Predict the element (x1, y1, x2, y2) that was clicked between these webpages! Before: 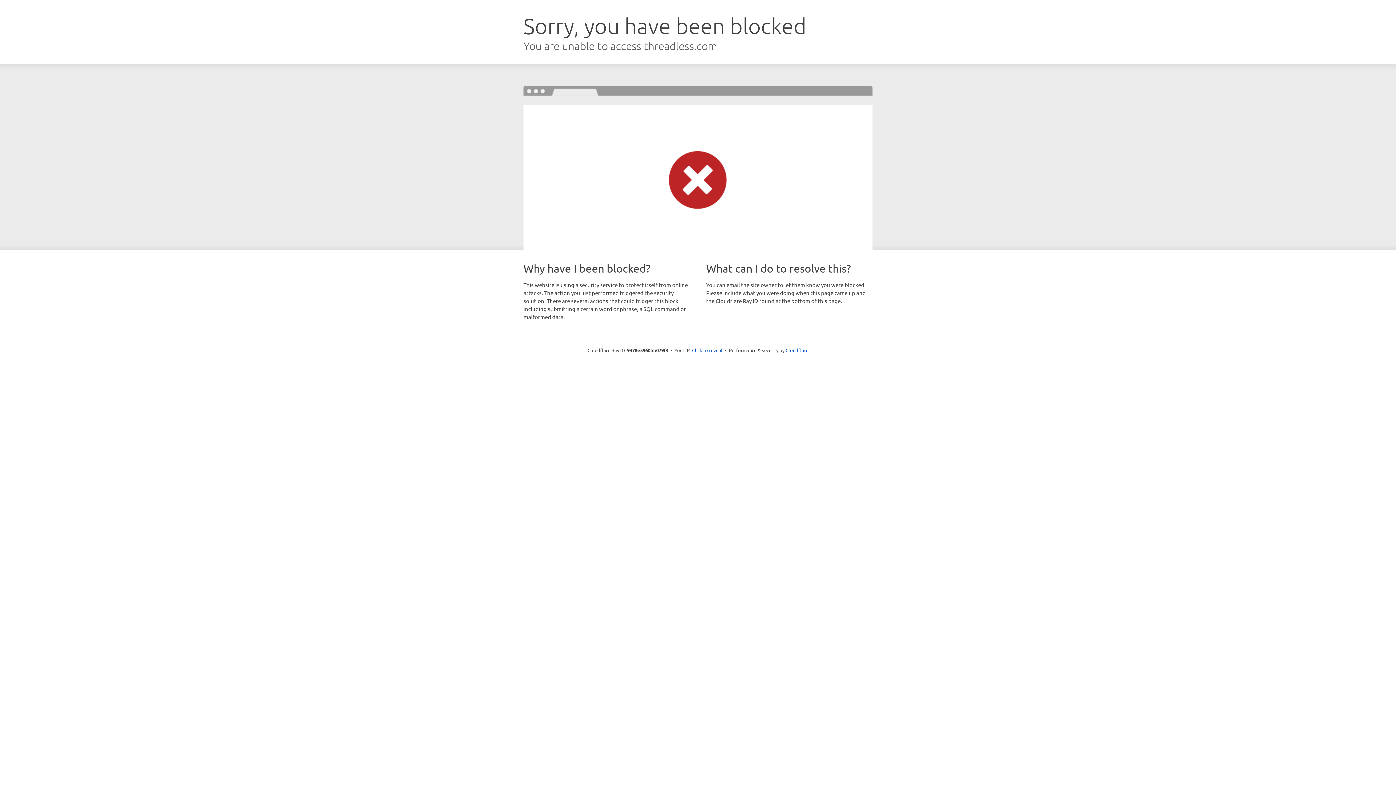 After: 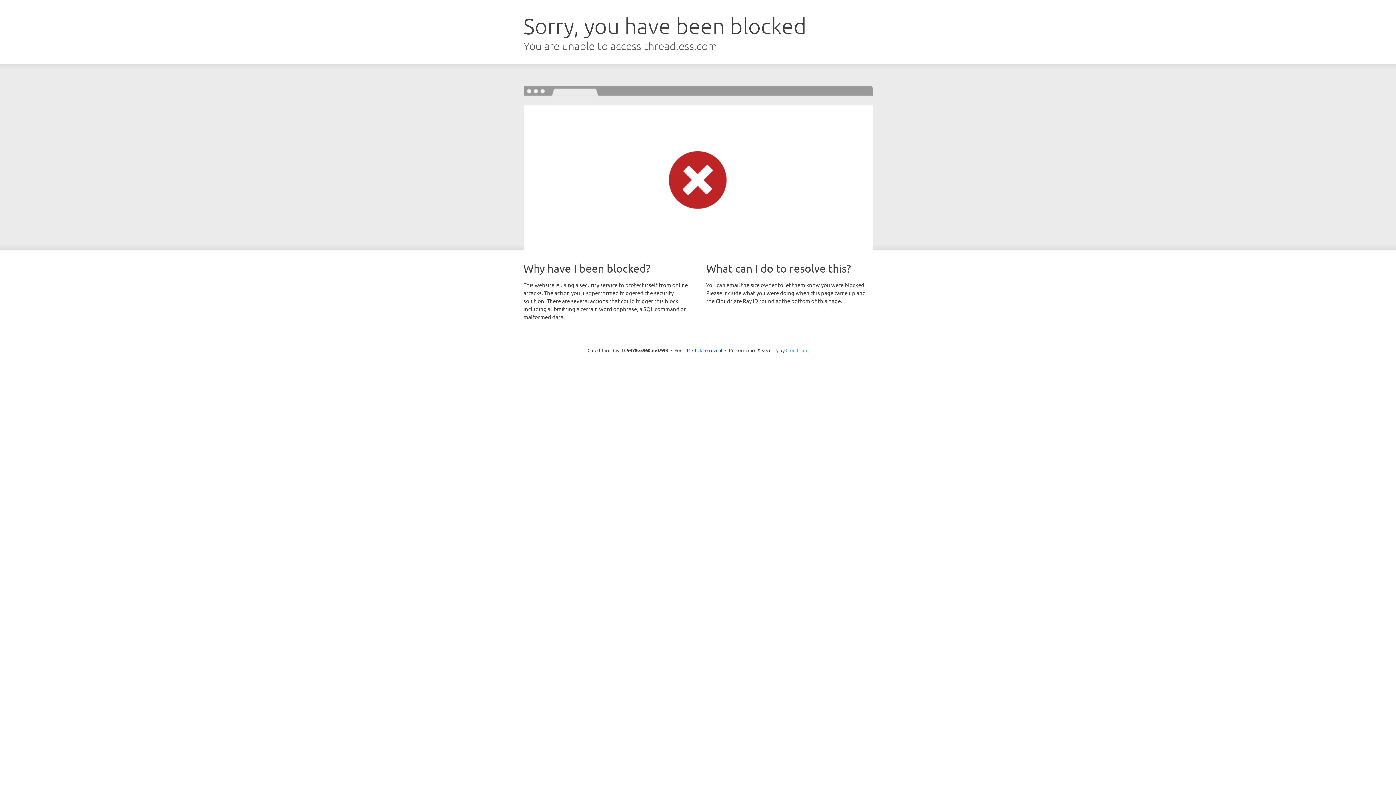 Action: label: Cloudflare bbox: (785, 347, 808, 353)